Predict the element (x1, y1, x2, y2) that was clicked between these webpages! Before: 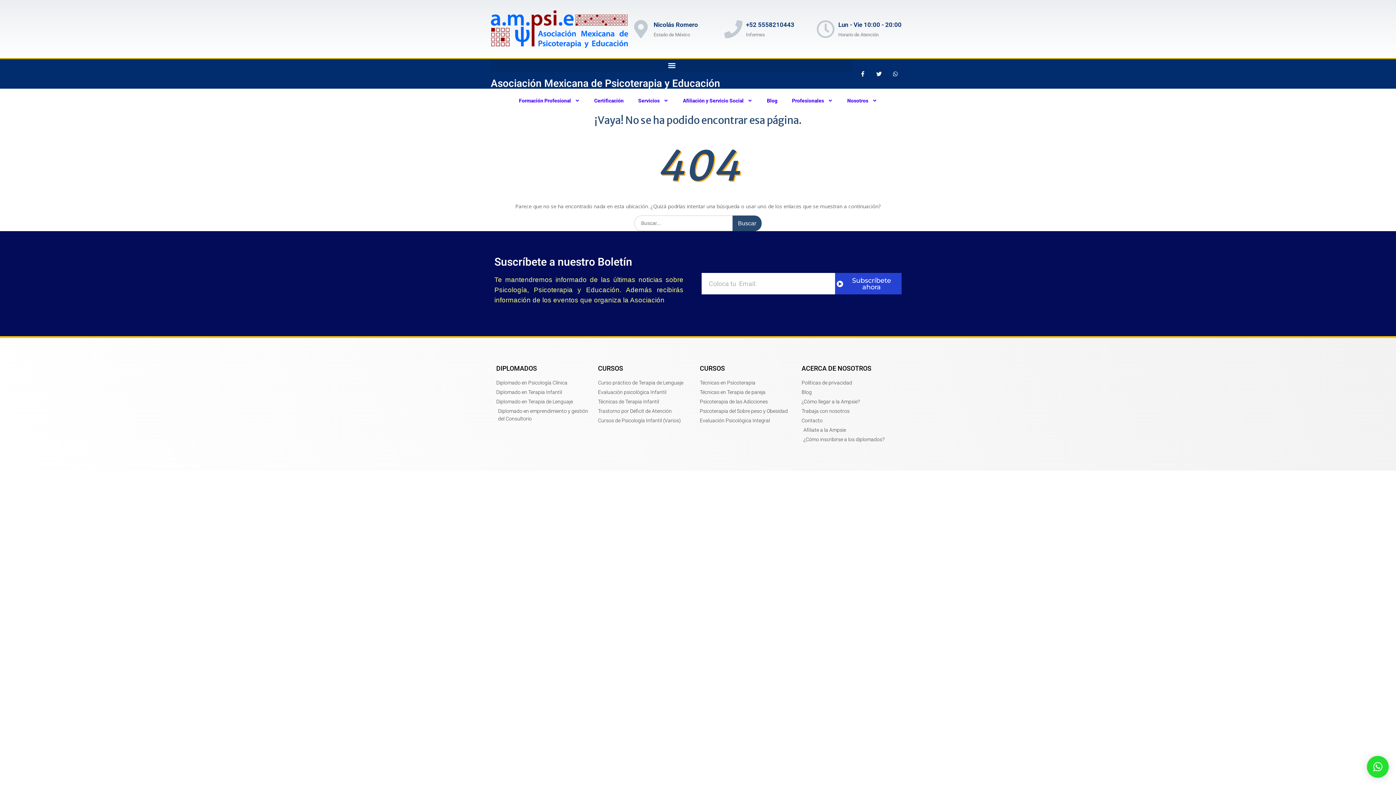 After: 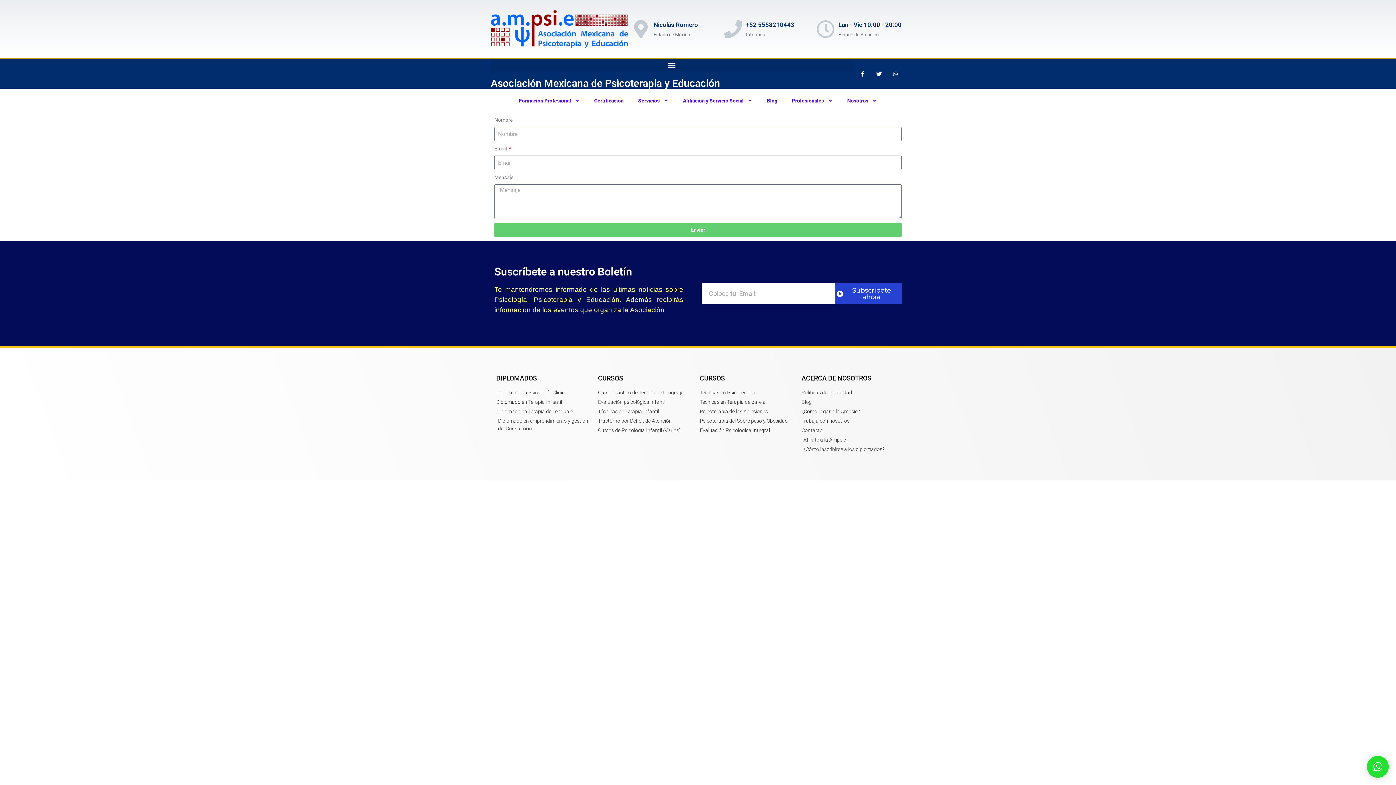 Action: label: Contacto bbox: (801, 417, 900, 424)